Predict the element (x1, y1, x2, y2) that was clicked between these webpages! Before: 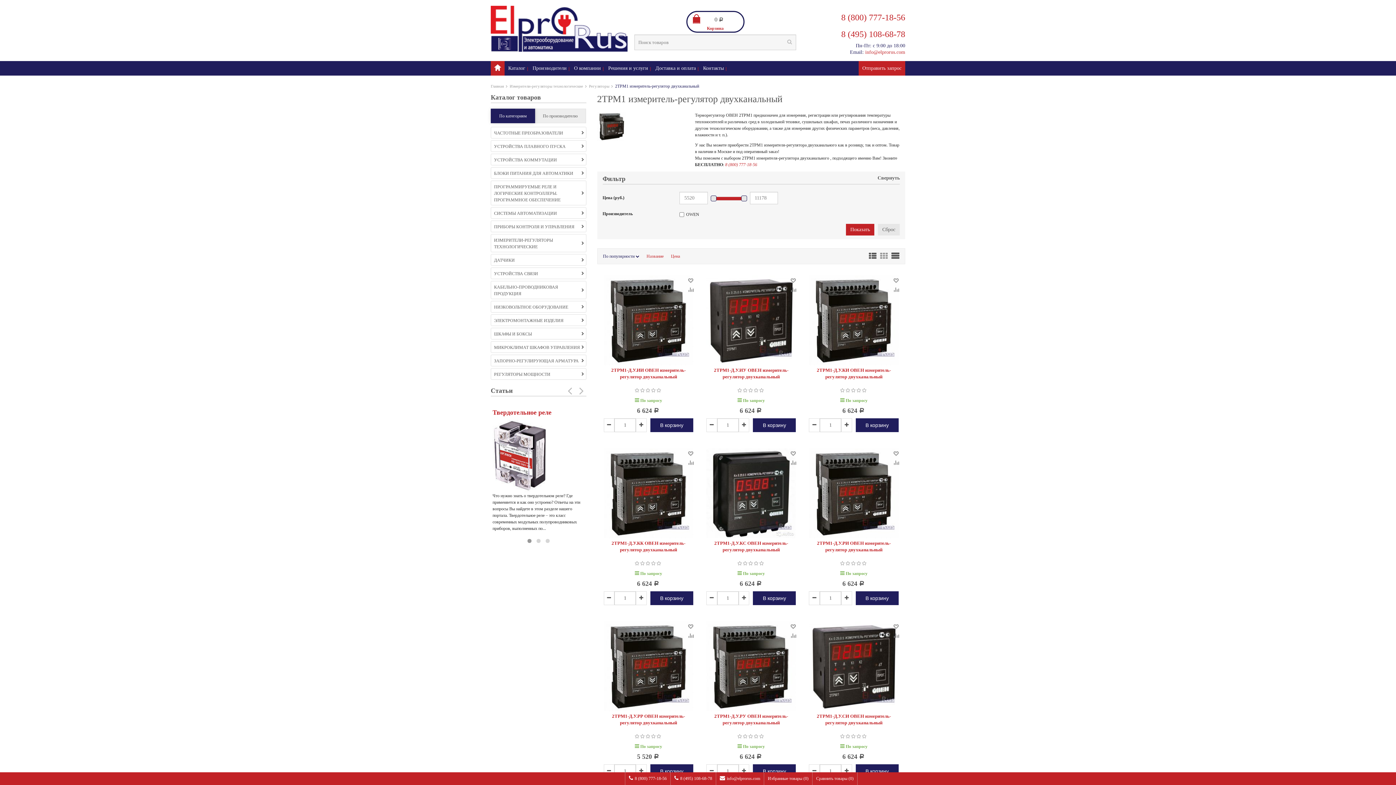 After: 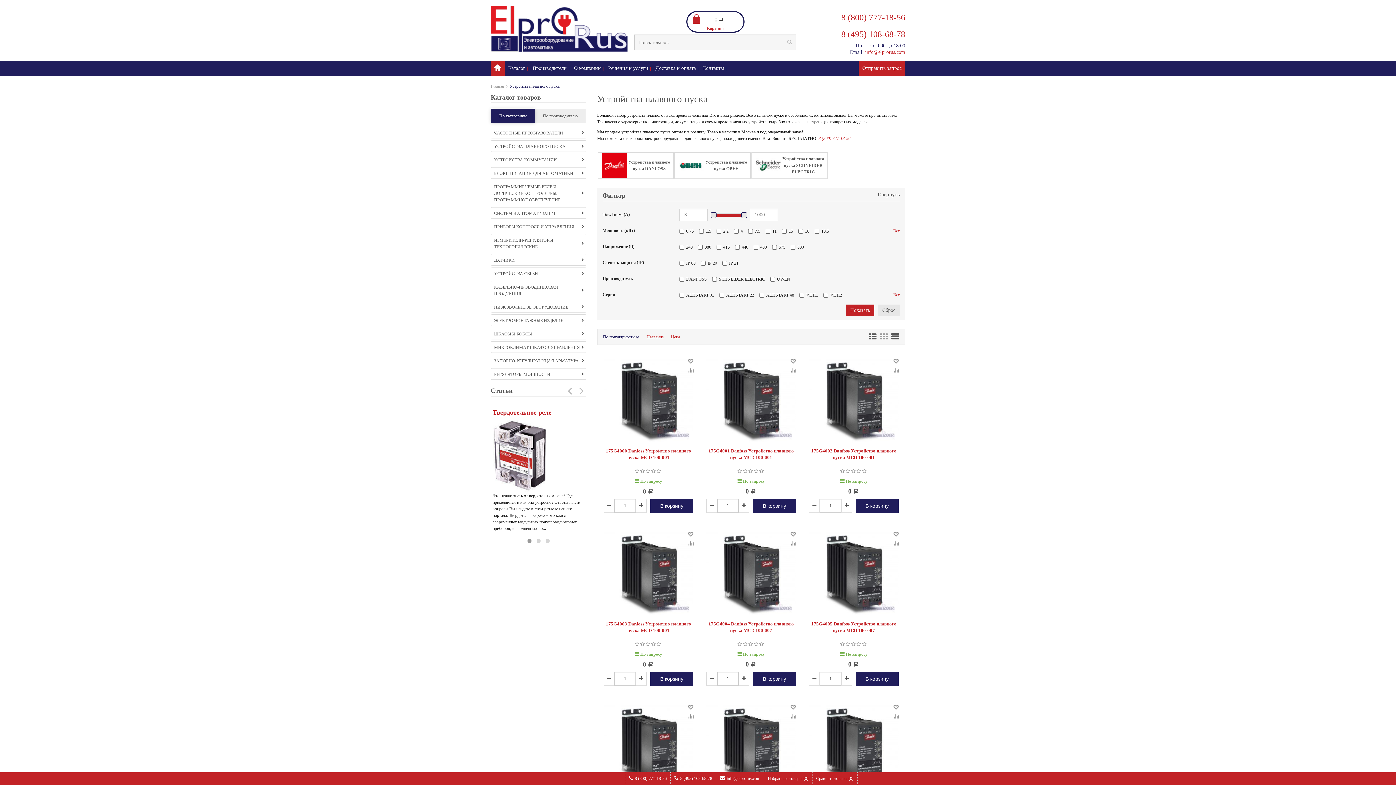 Action: bbox: (490, 140, 586, 152) label: УСТРОЙСТВА ПЛАВНОГО ПУСКА